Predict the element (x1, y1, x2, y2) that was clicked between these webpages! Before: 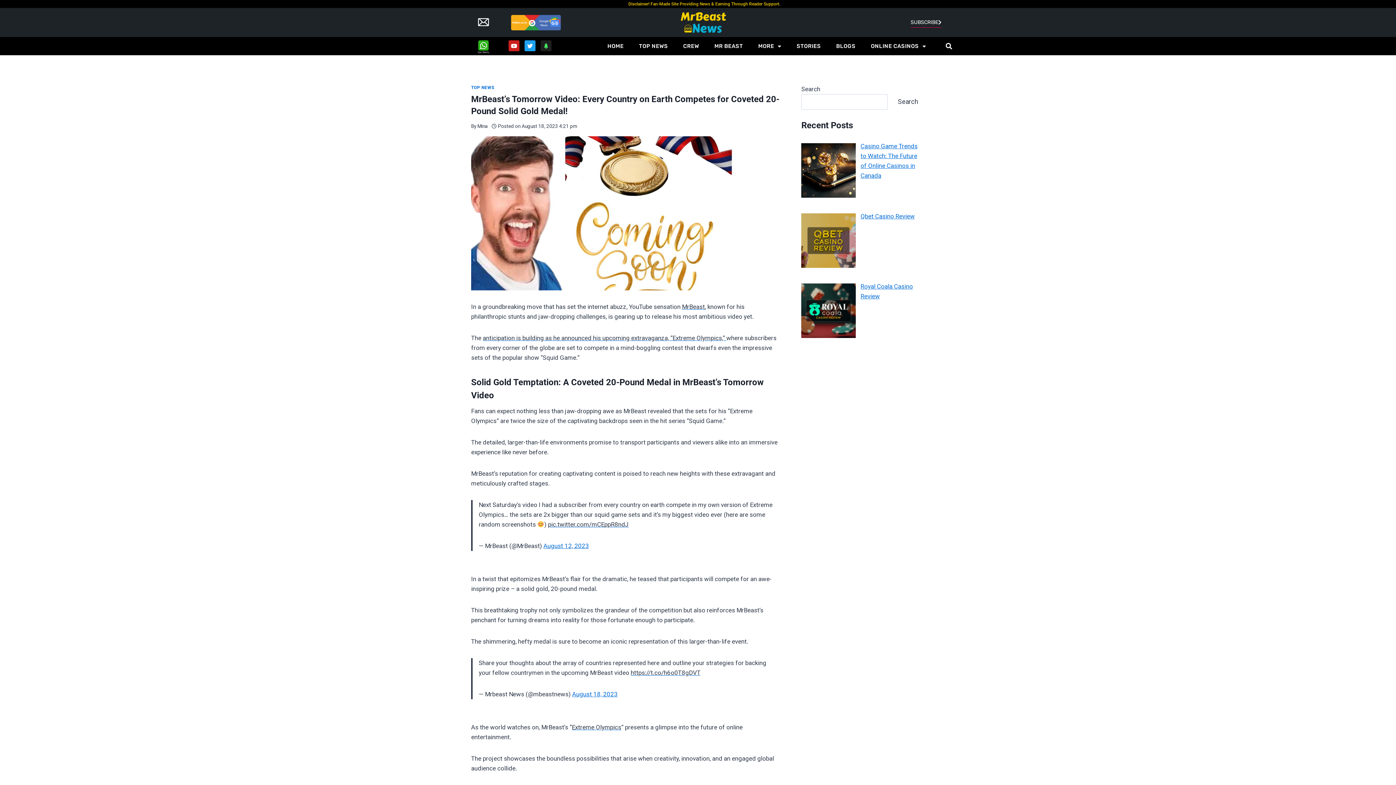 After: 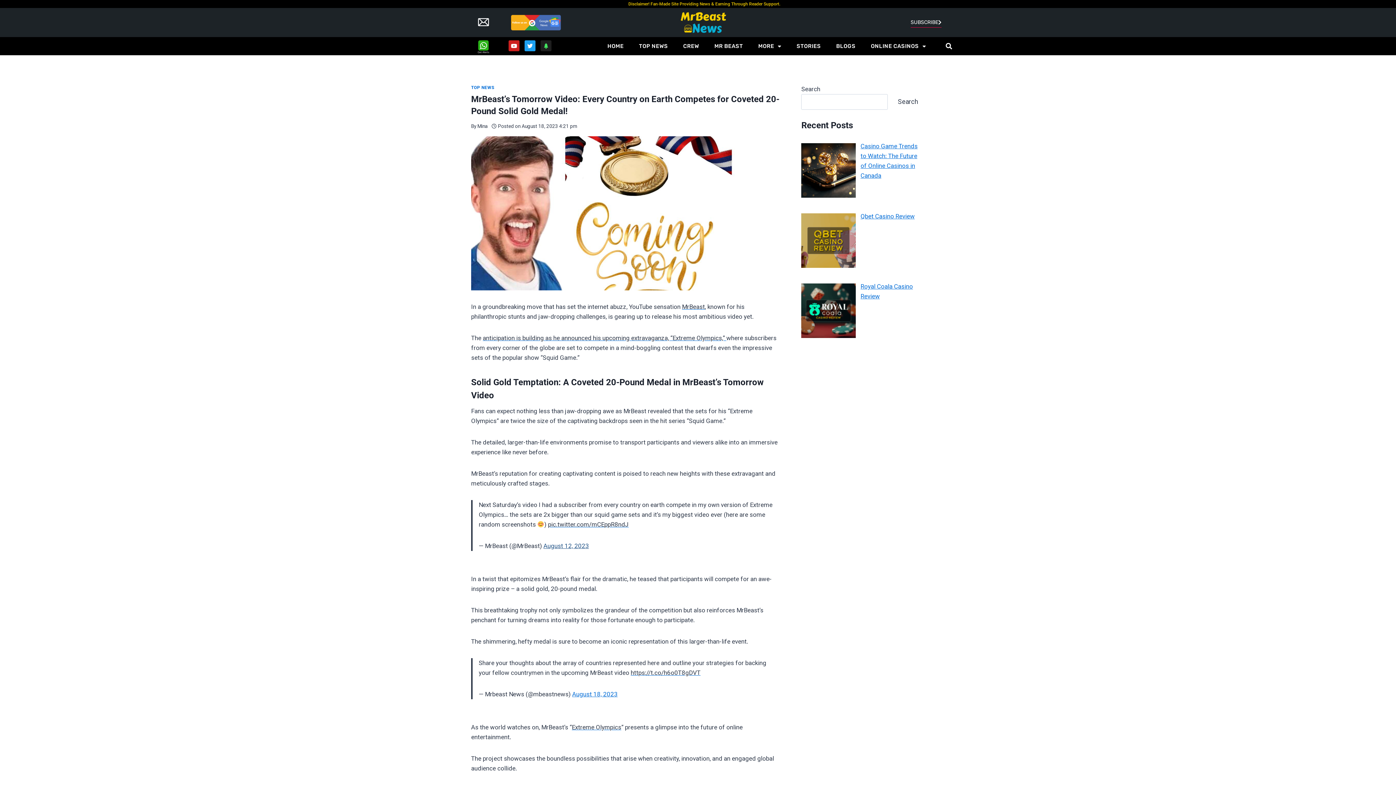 Action: bbox: (543, 542, 589, 549) label: August 12, 2023